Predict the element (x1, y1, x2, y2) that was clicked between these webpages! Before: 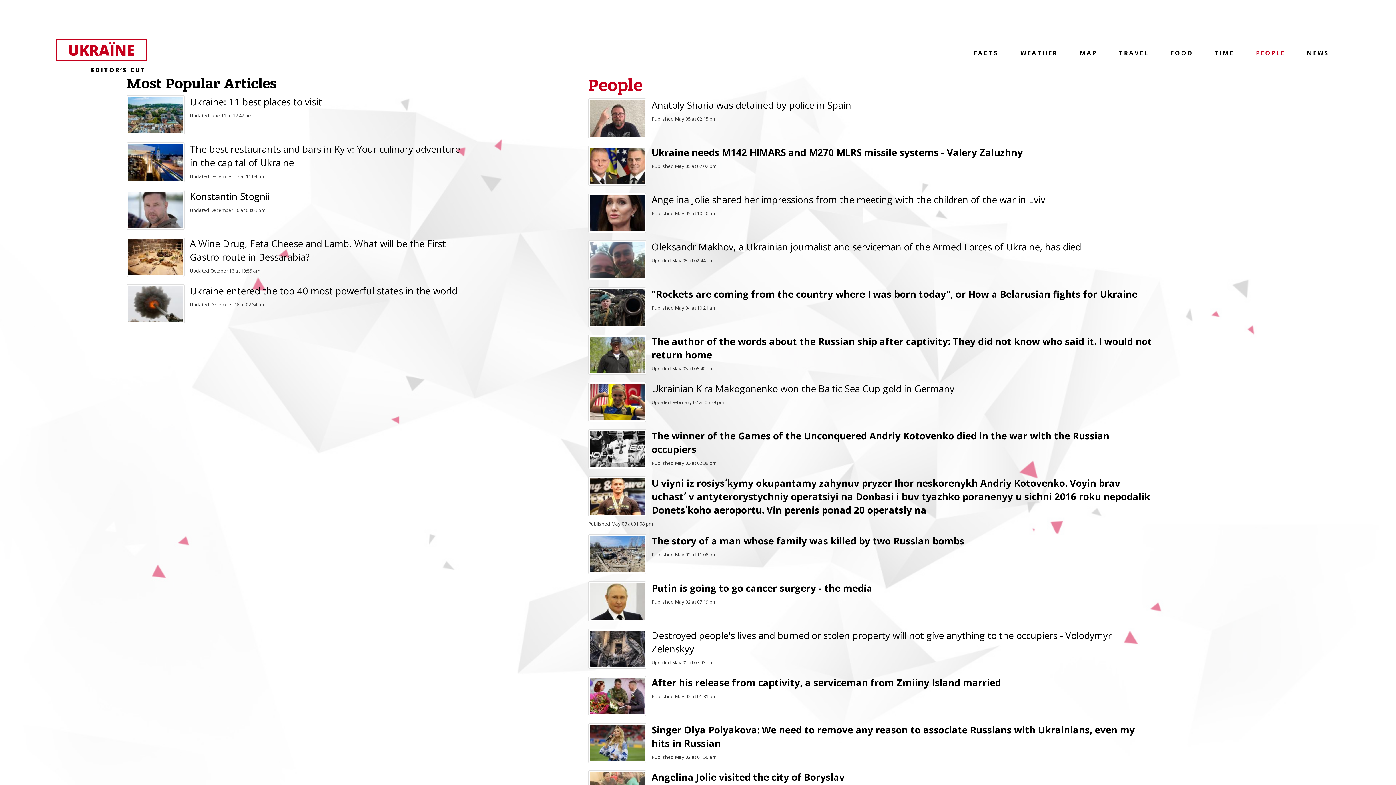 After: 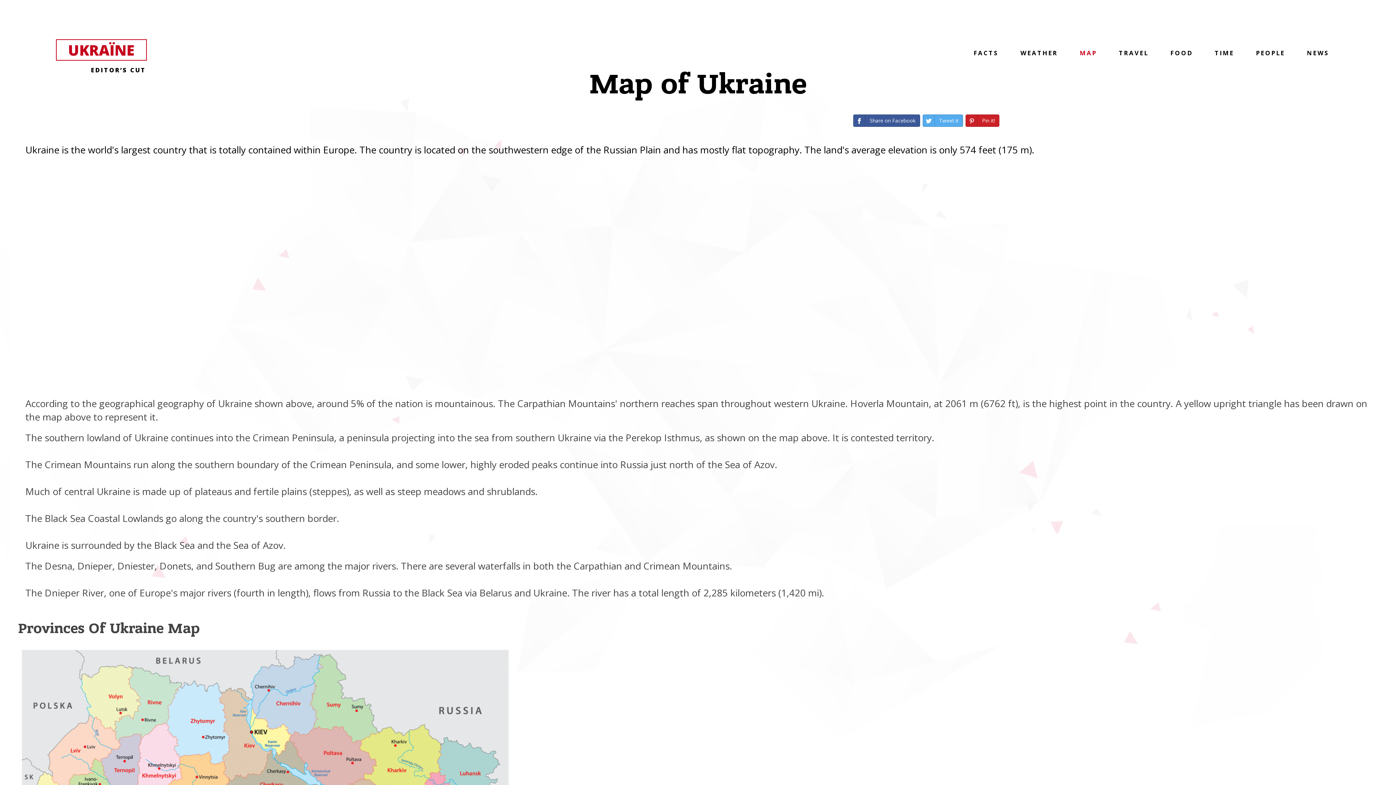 Action: label: MAP bbox: (1080, 48, 1097, 57)